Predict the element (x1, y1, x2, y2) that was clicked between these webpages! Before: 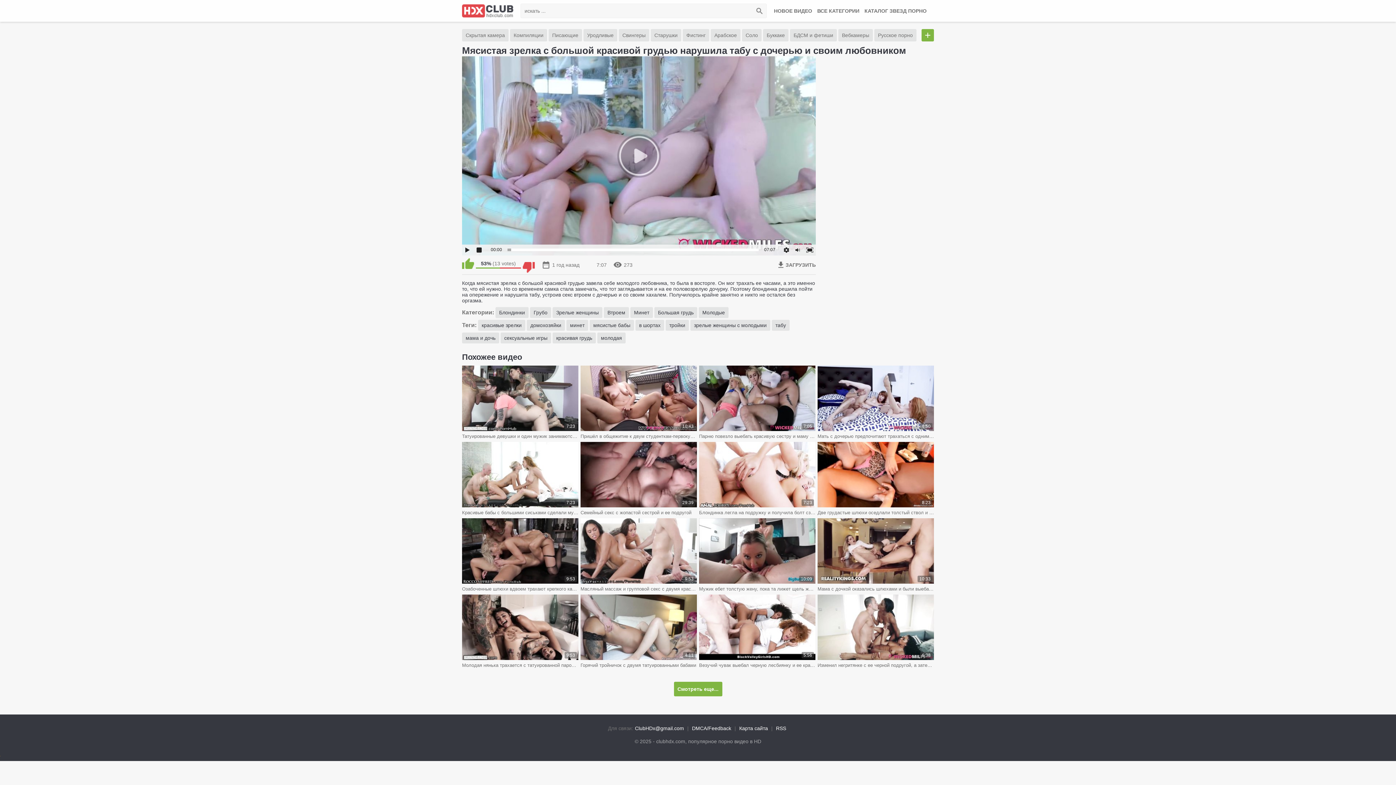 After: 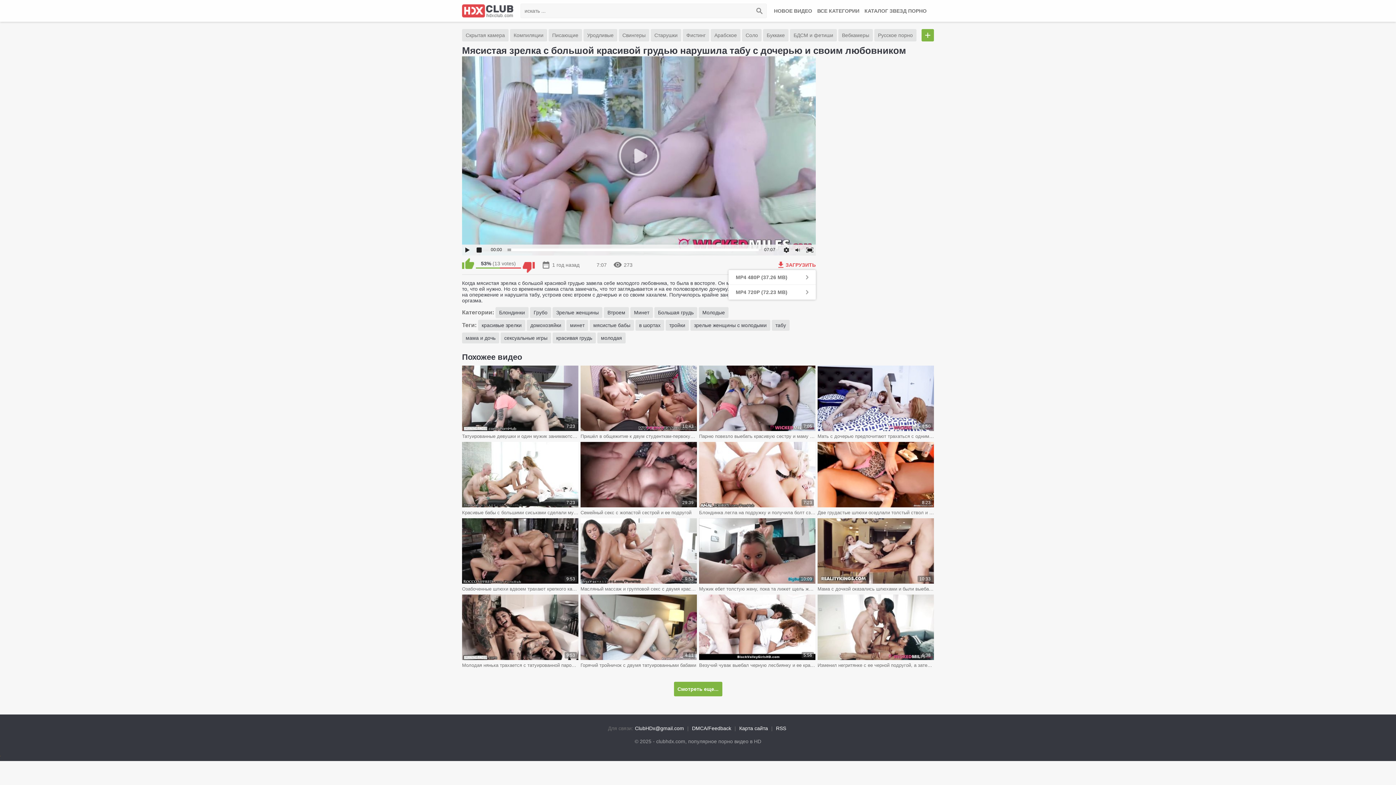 Action: bbox: (778, 262, 816, 268) label: ЗАГРУЗИТЬ